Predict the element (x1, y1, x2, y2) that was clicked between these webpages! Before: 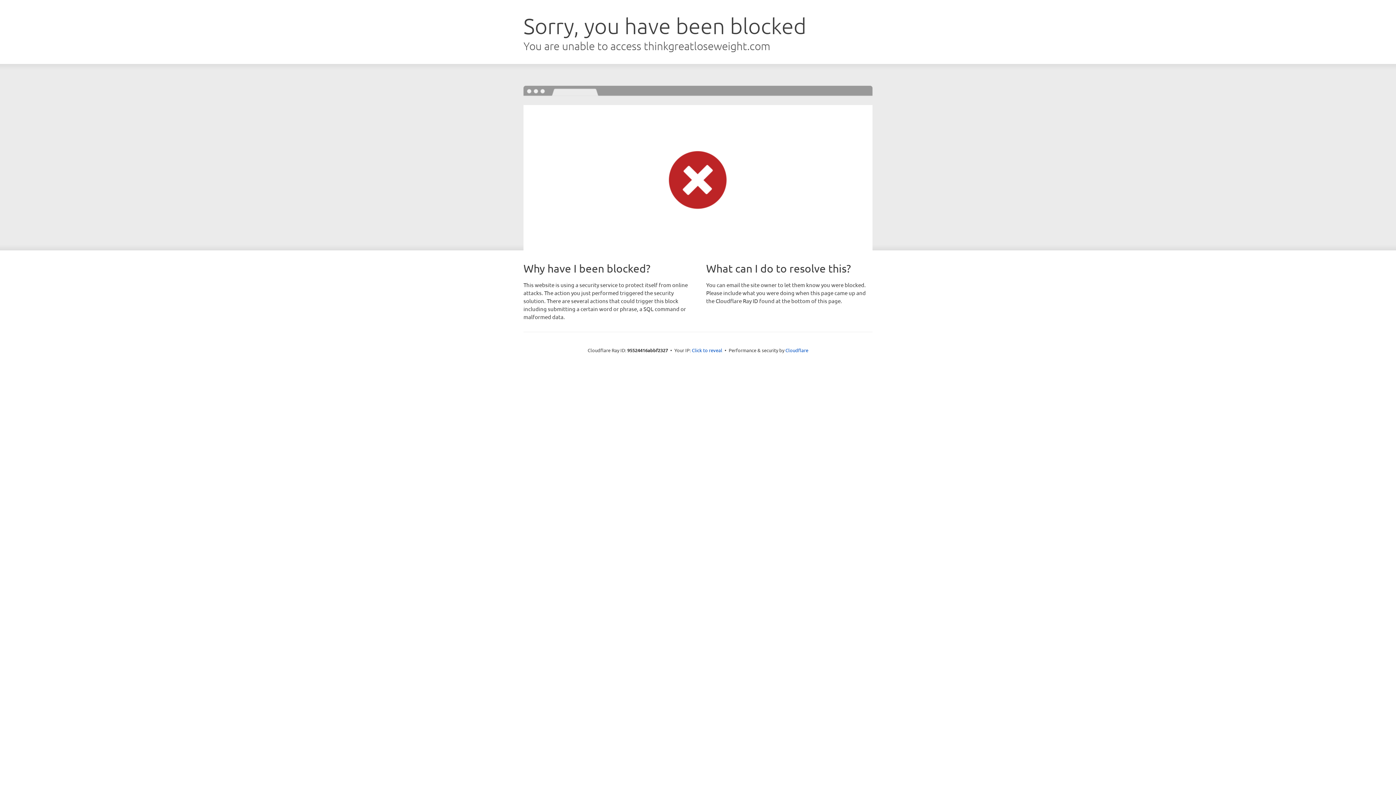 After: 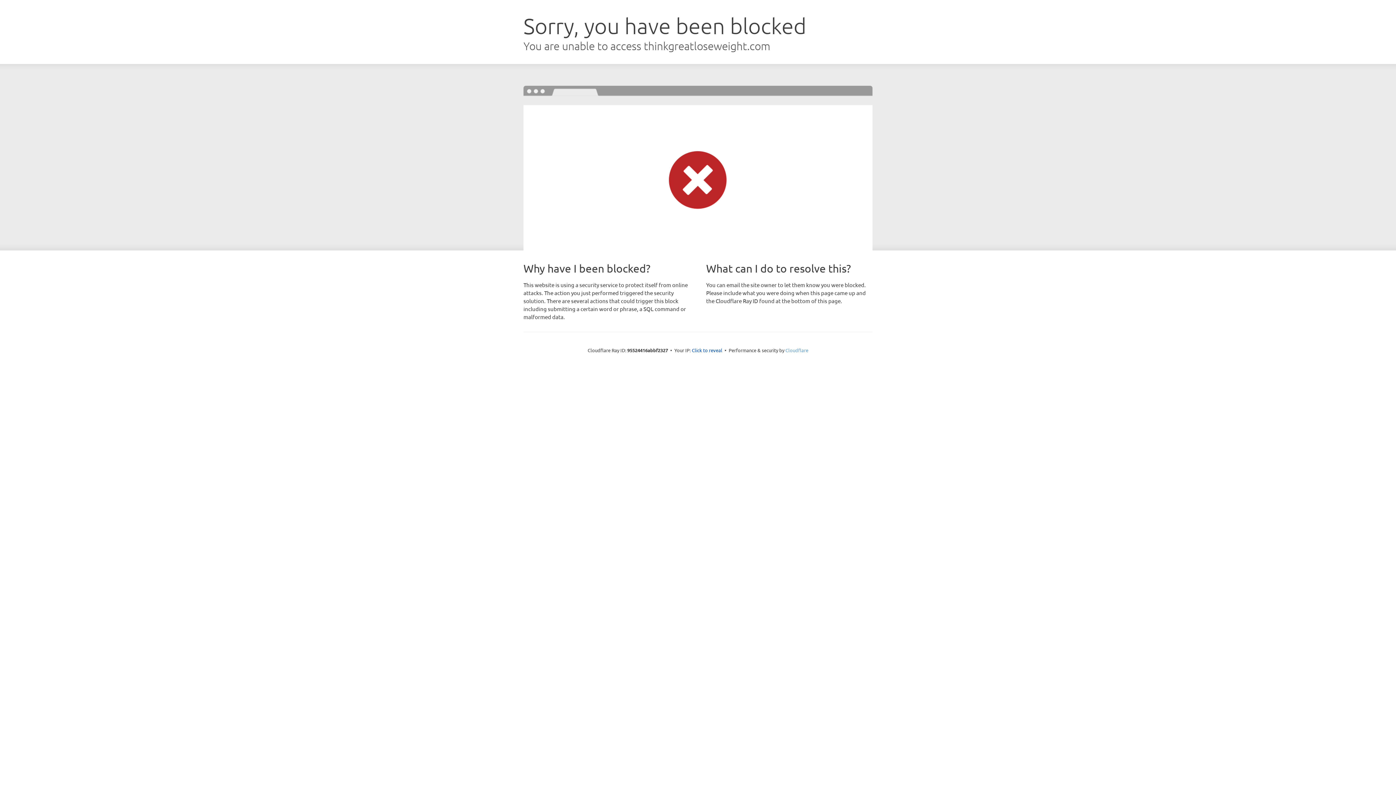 Action: label: Cloudflare bbox: (785, 347, 808, 353)